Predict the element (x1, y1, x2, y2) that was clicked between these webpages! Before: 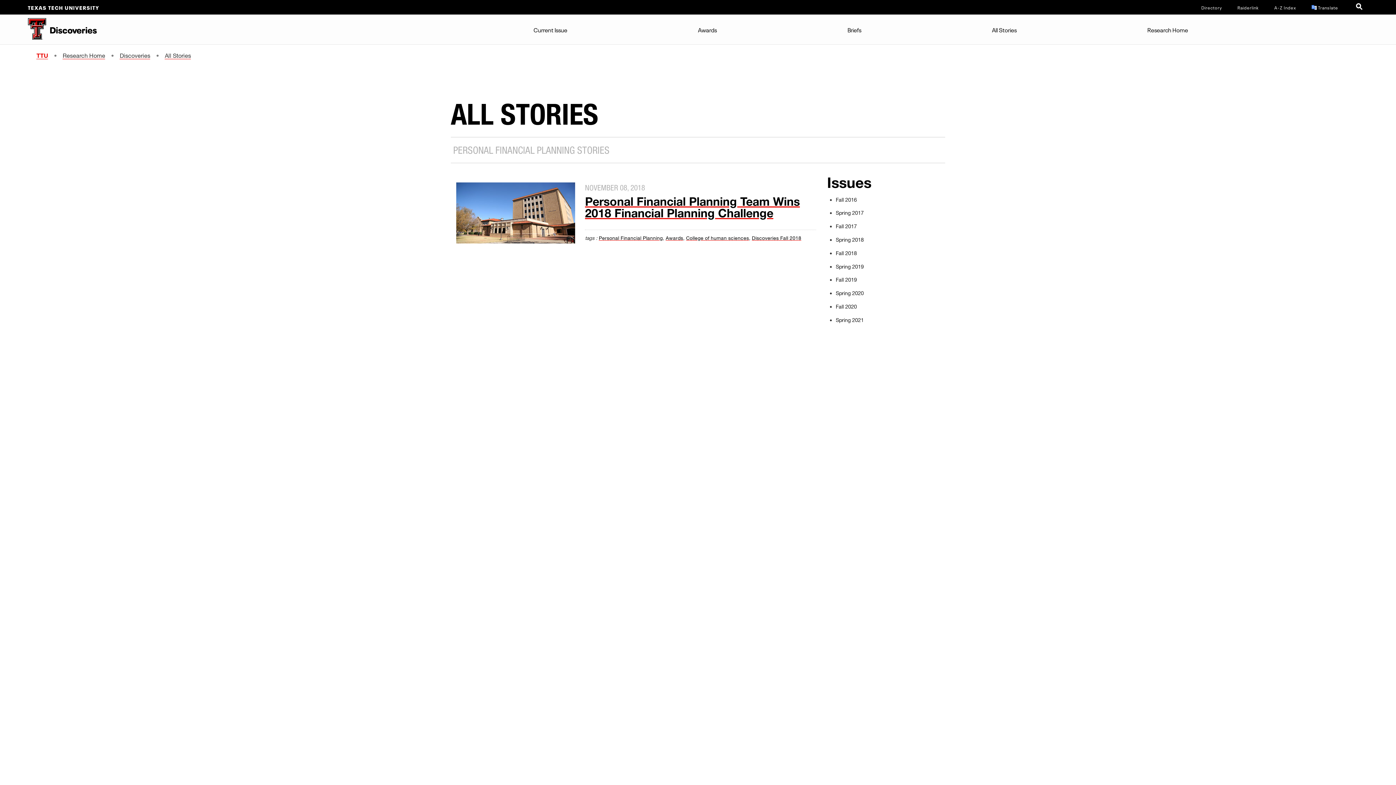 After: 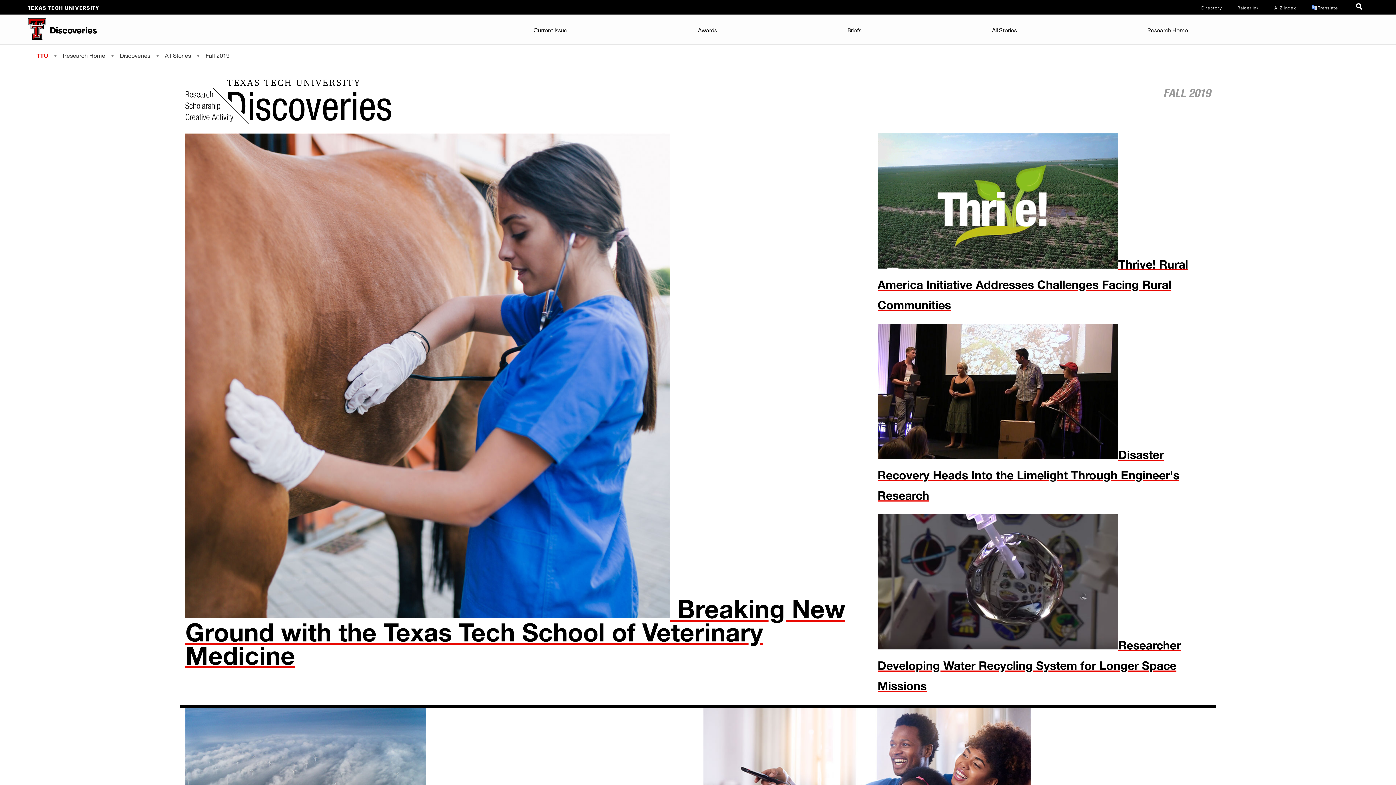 Action: label: Fall 2019 bbox: (836, 276, 857, 283)